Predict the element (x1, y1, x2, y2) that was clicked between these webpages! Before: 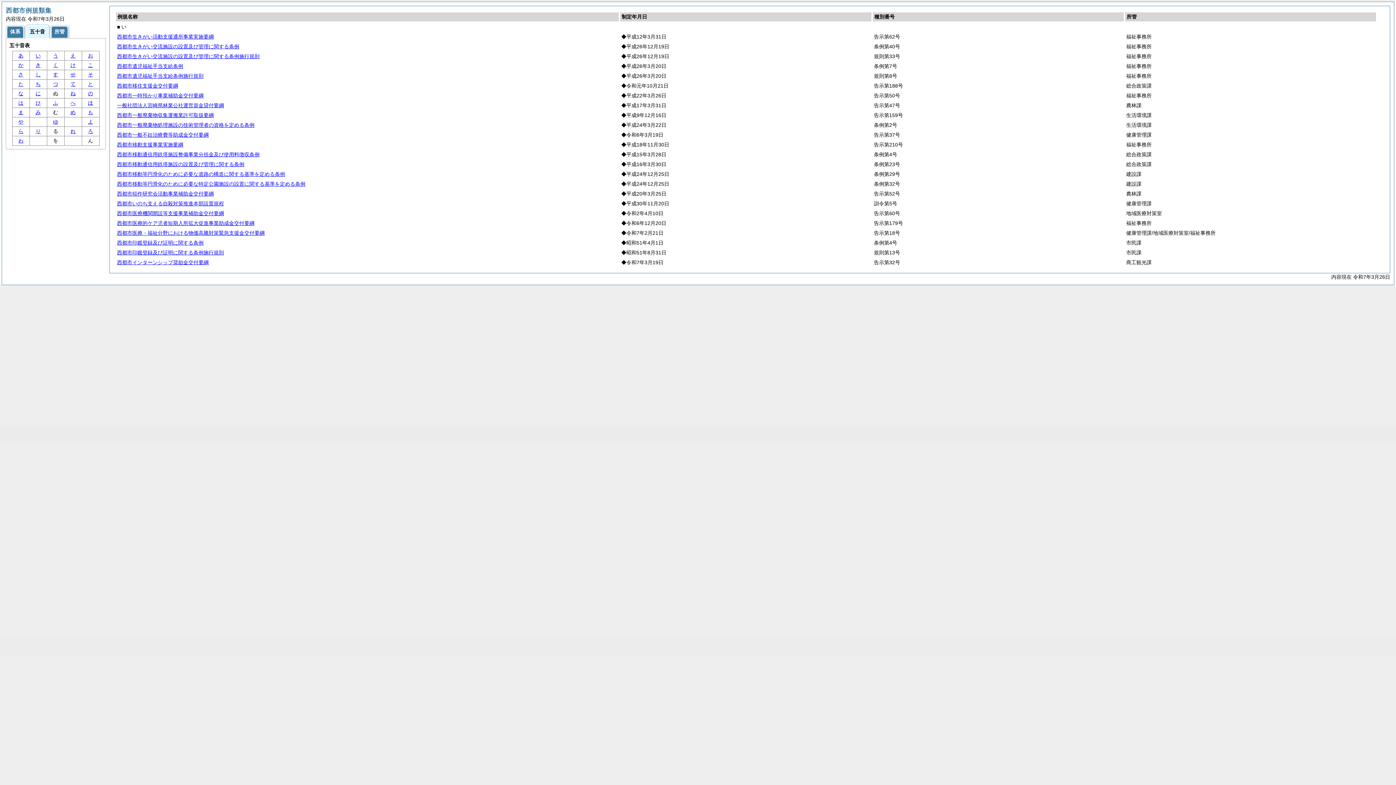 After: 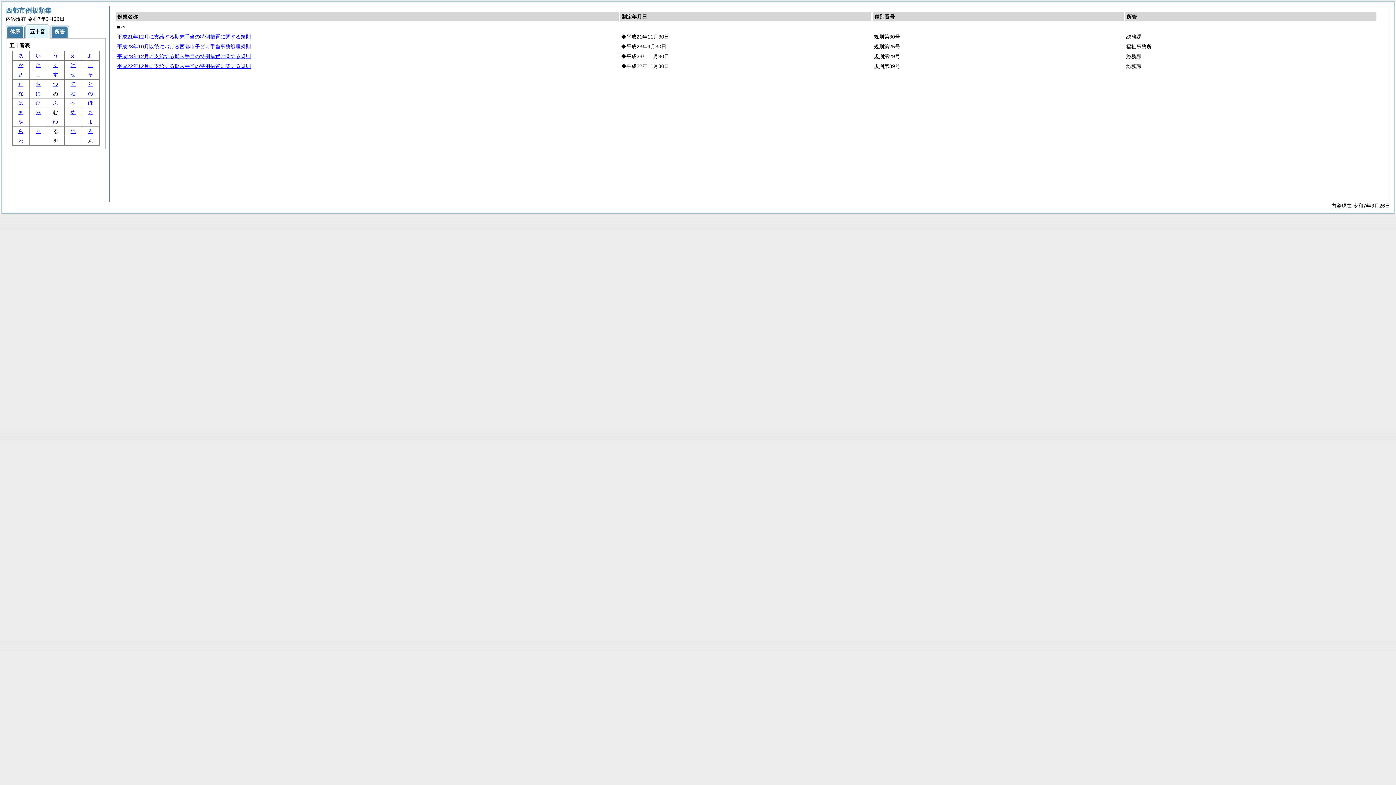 Action: label: へ bbox: (70, 100, 75, 105)